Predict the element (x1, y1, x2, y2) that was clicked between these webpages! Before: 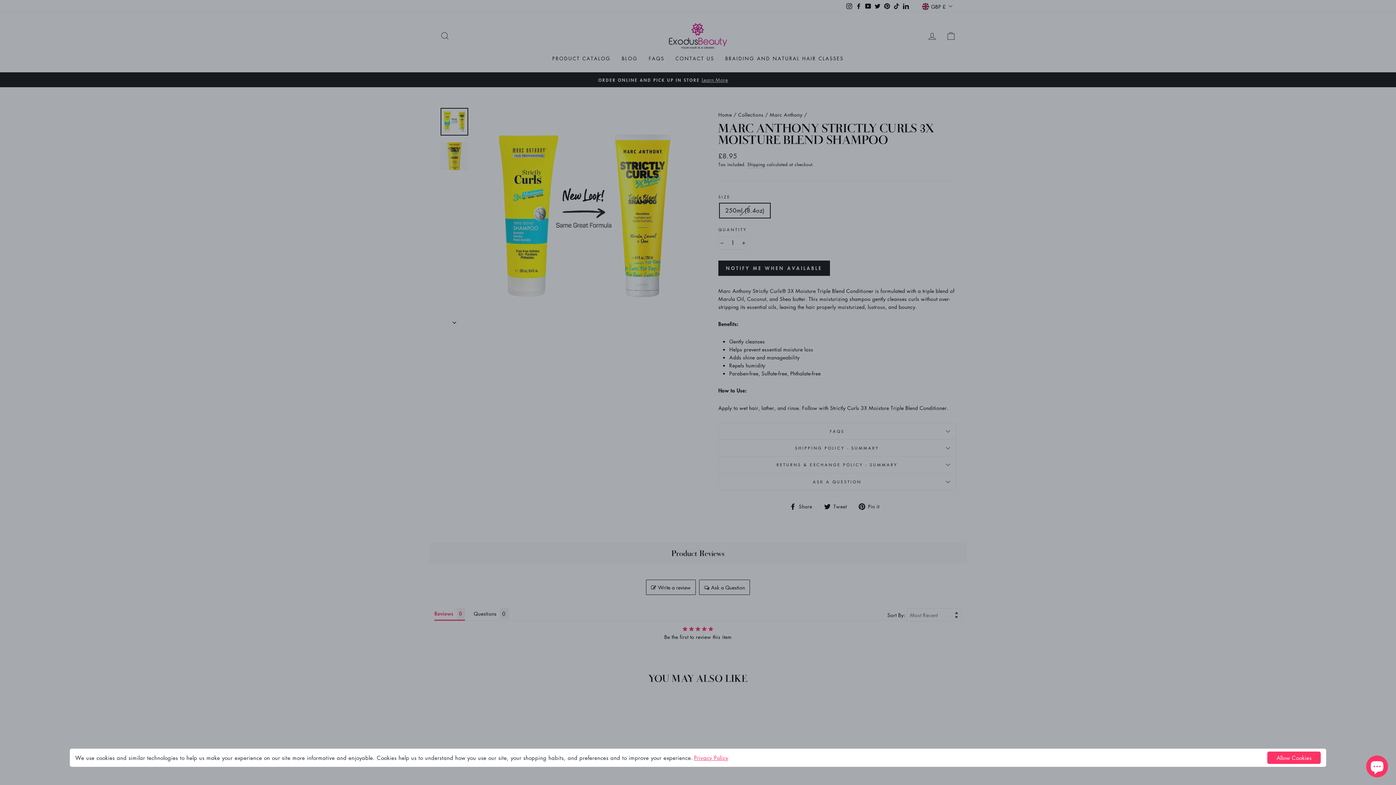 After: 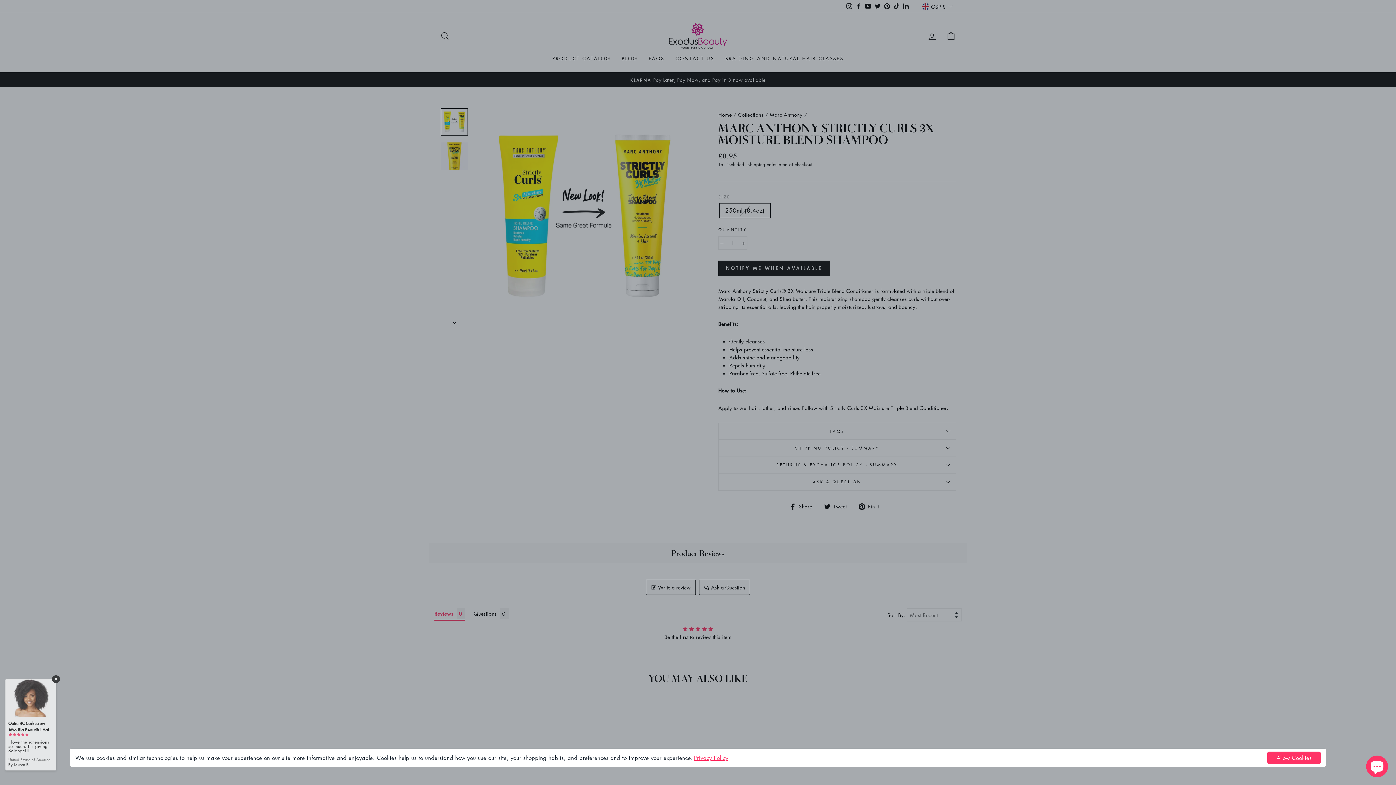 Action: bbox: (694, 754, 728, 761) label: Privacy Policy